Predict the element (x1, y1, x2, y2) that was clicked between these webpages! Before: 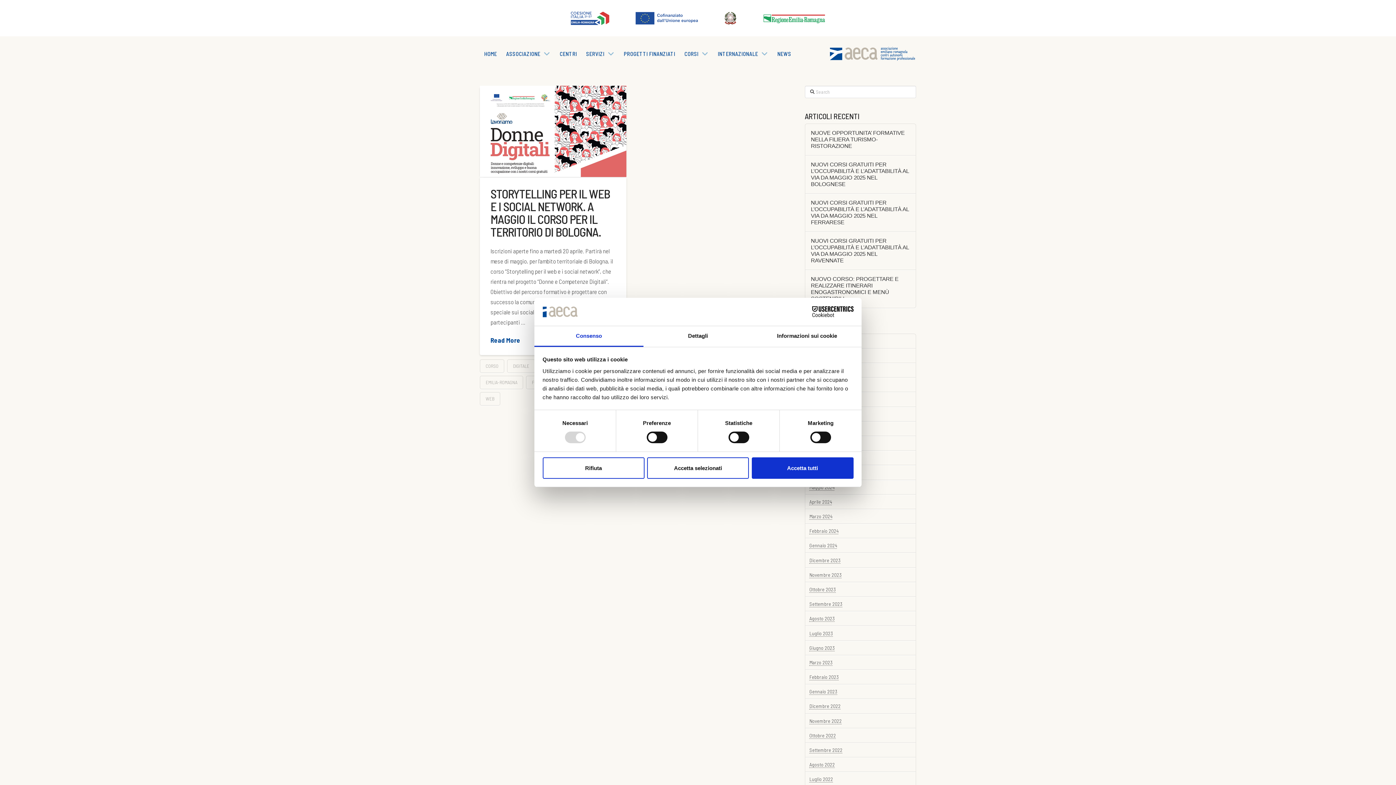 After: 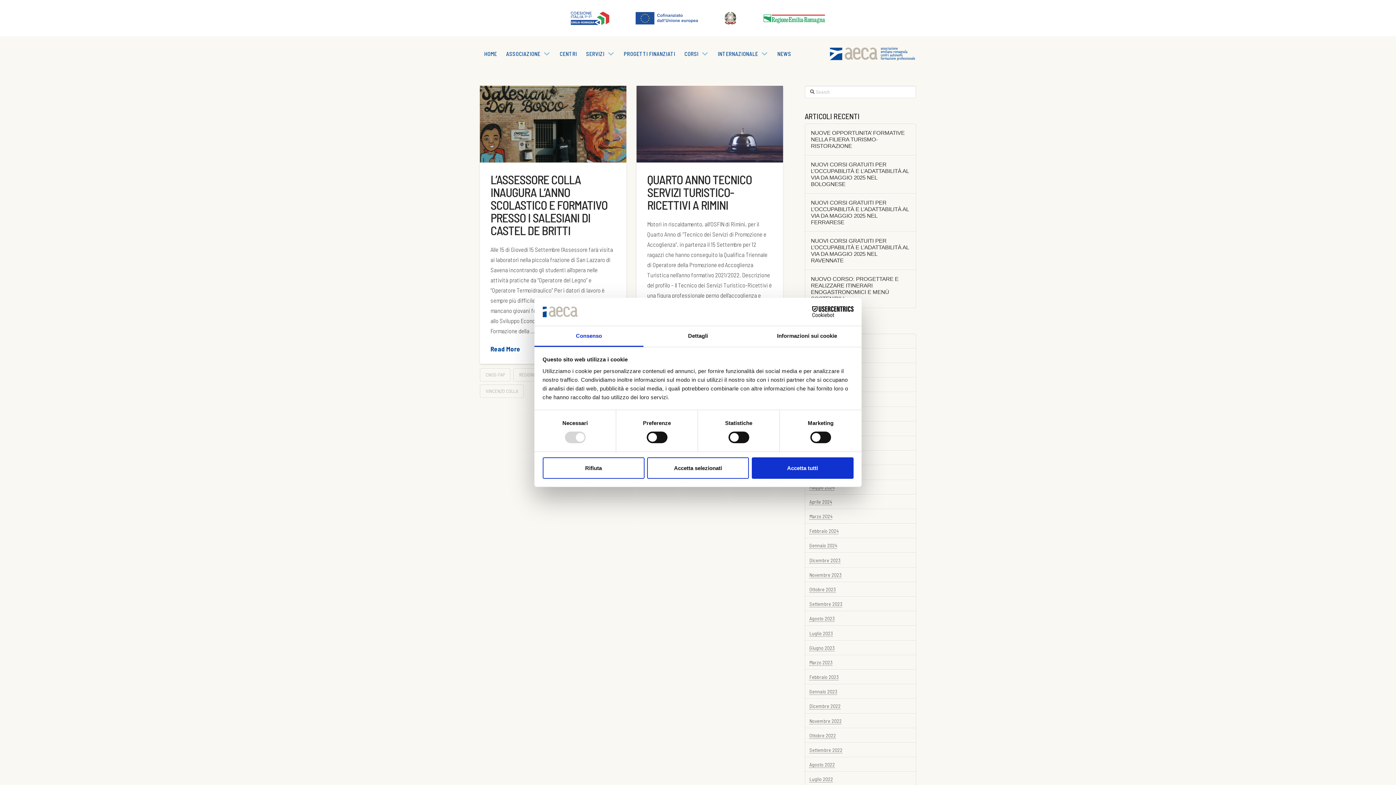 Action: bbox: (809, 747, 842, 753) label: Settembre 2022